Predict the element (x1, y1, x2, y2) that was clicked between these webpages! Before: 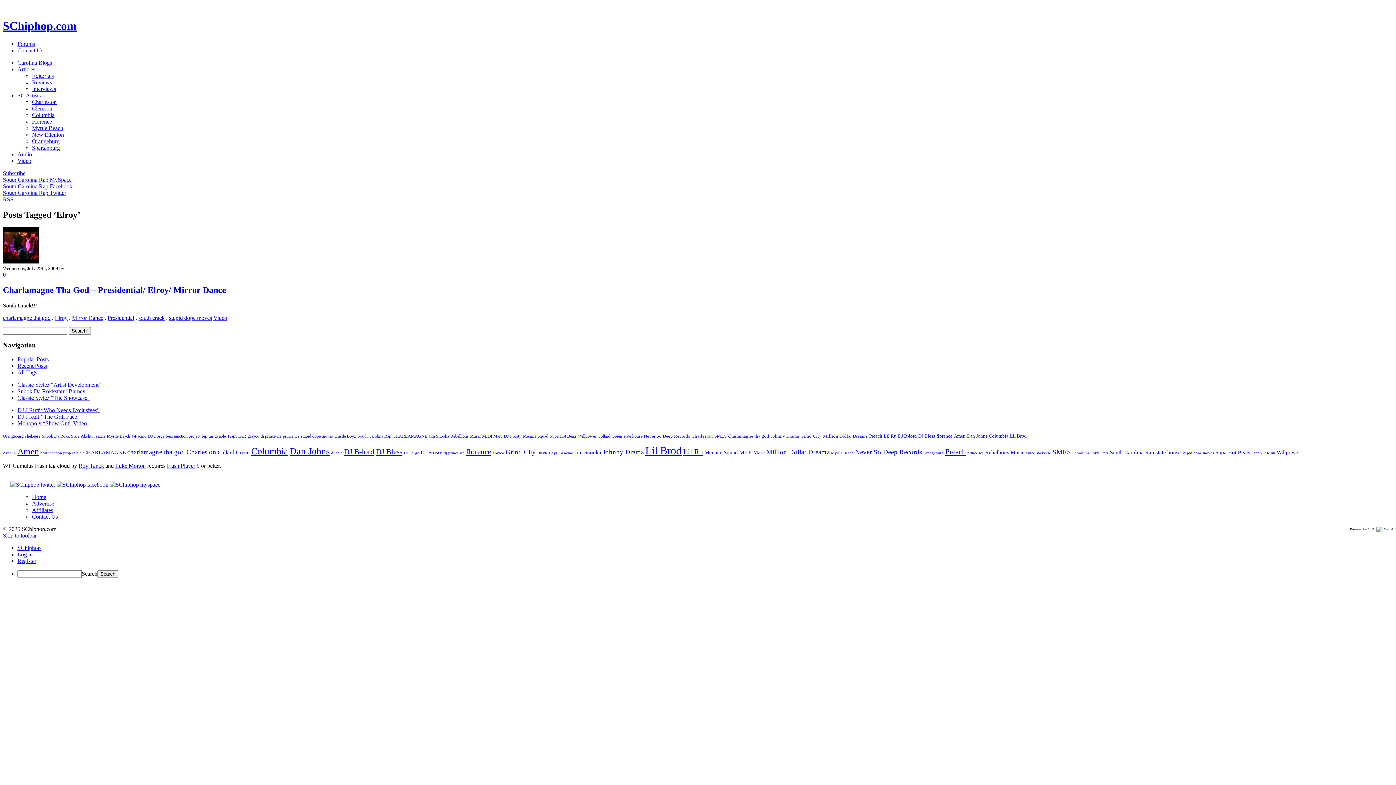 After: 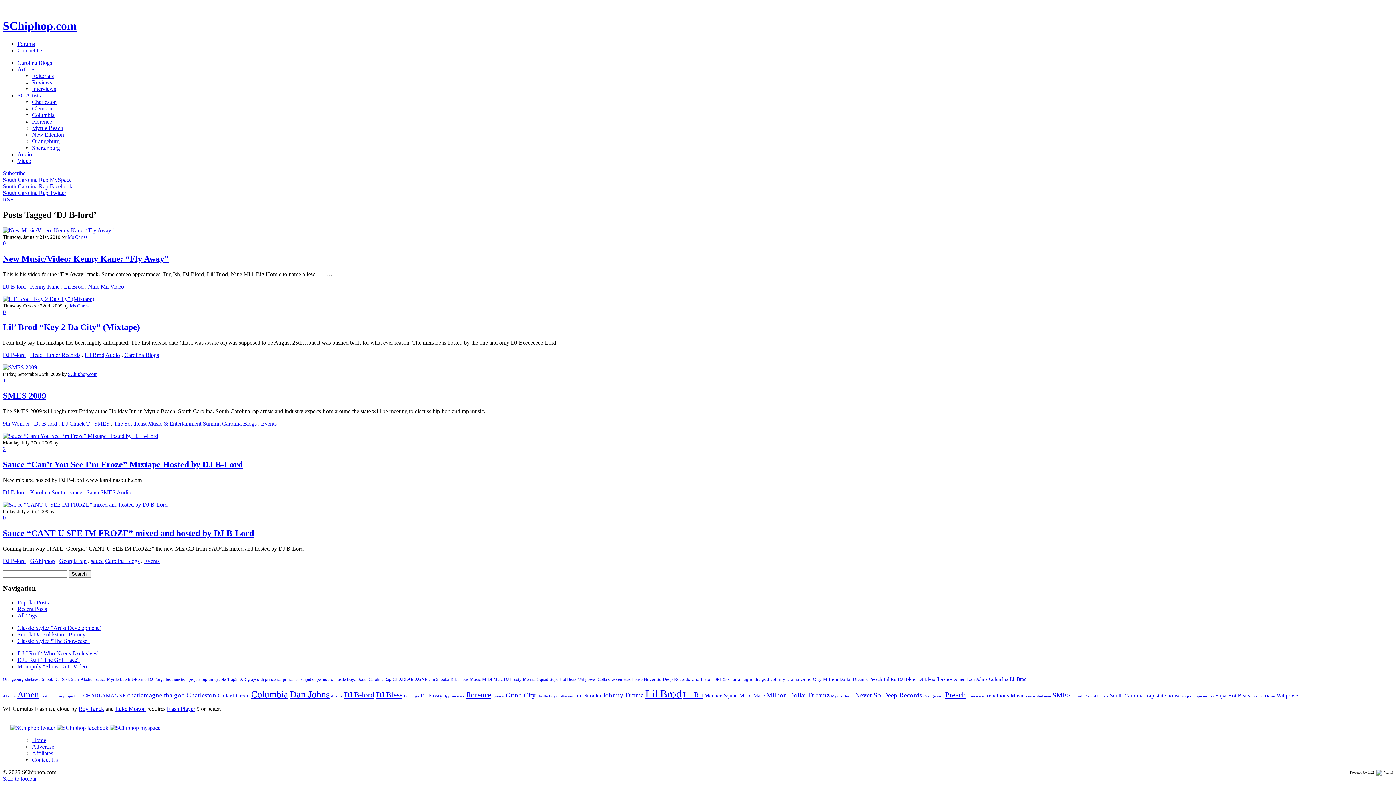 Action: label: DJ B-lord (5 items) bbox: (344, 447, 374, 456)